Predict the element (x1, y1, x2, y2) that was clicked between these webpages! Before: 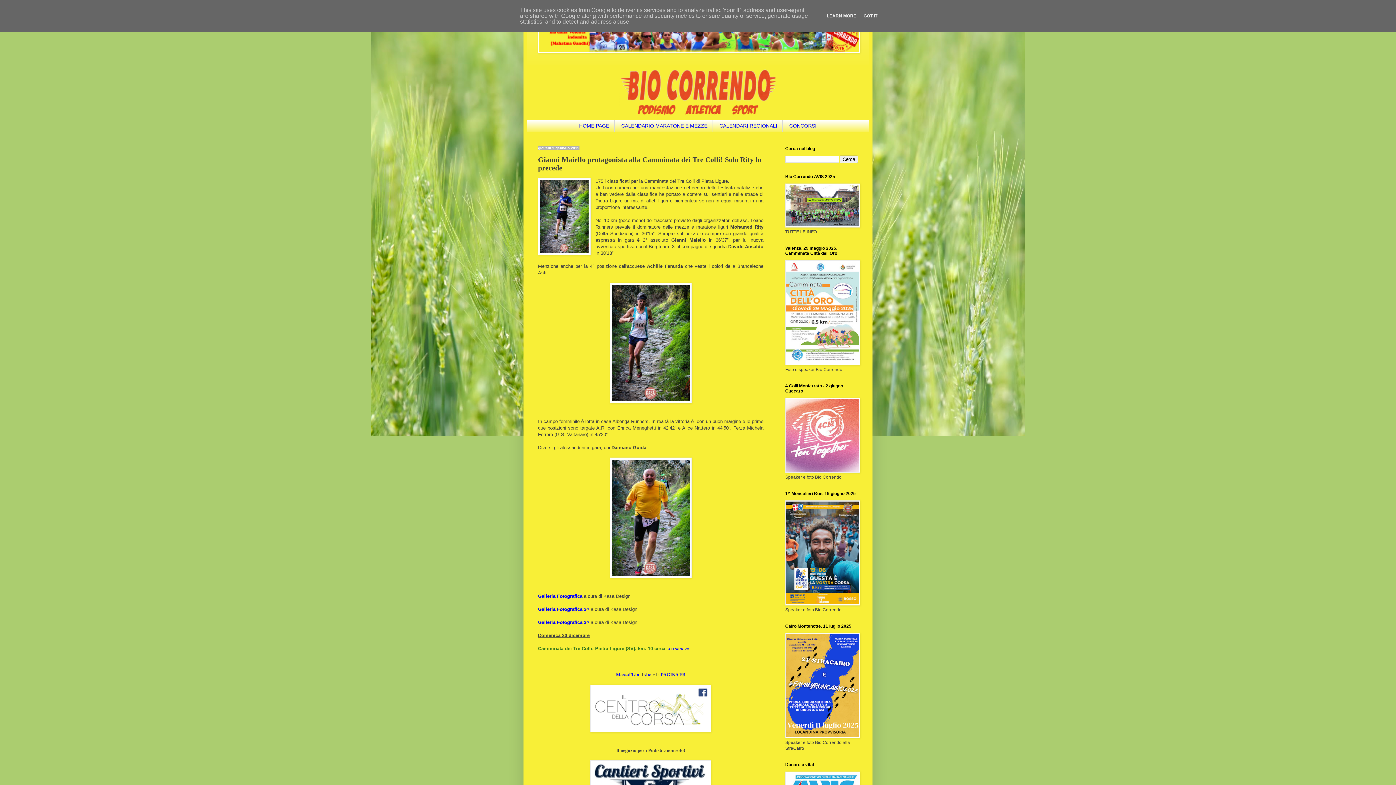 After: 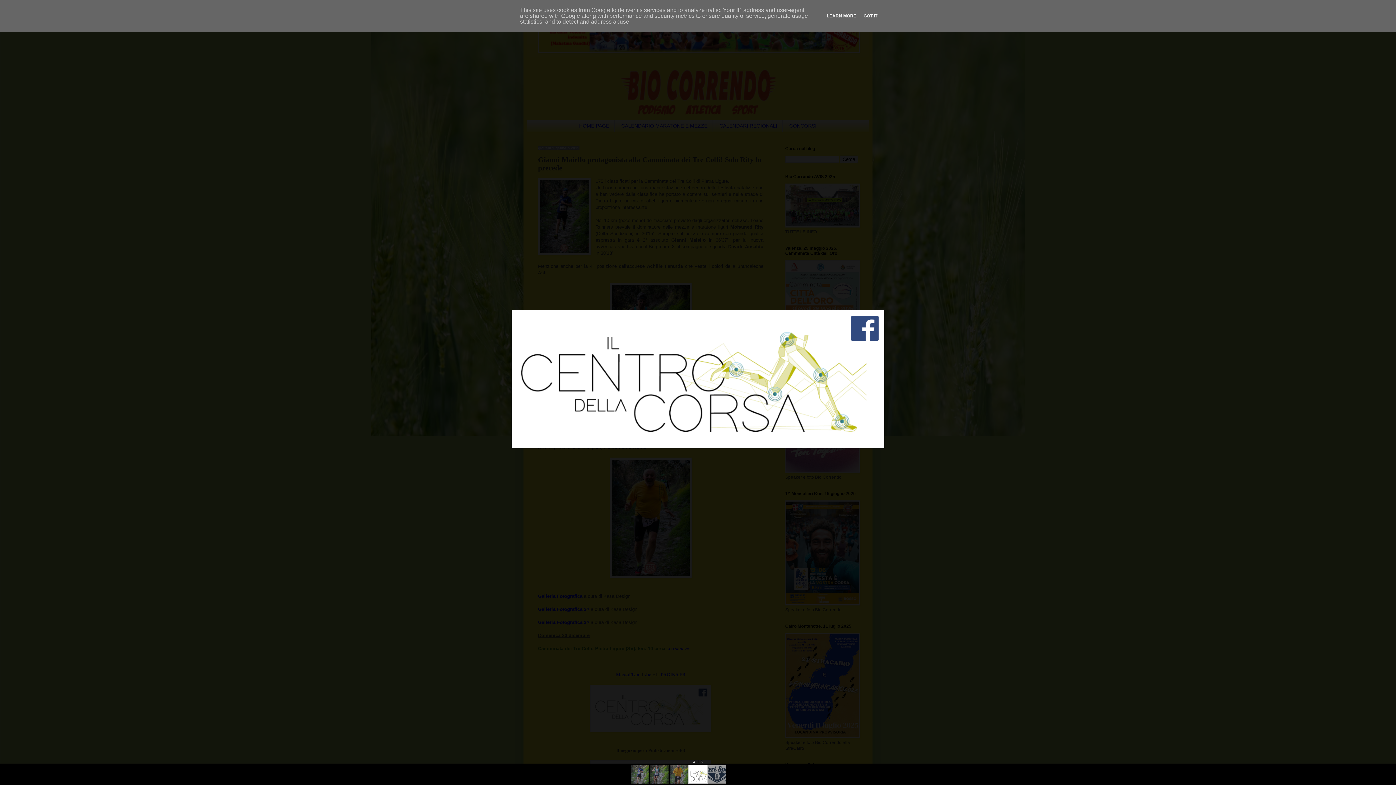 Action: bbox: (590, 728, 711, 733)